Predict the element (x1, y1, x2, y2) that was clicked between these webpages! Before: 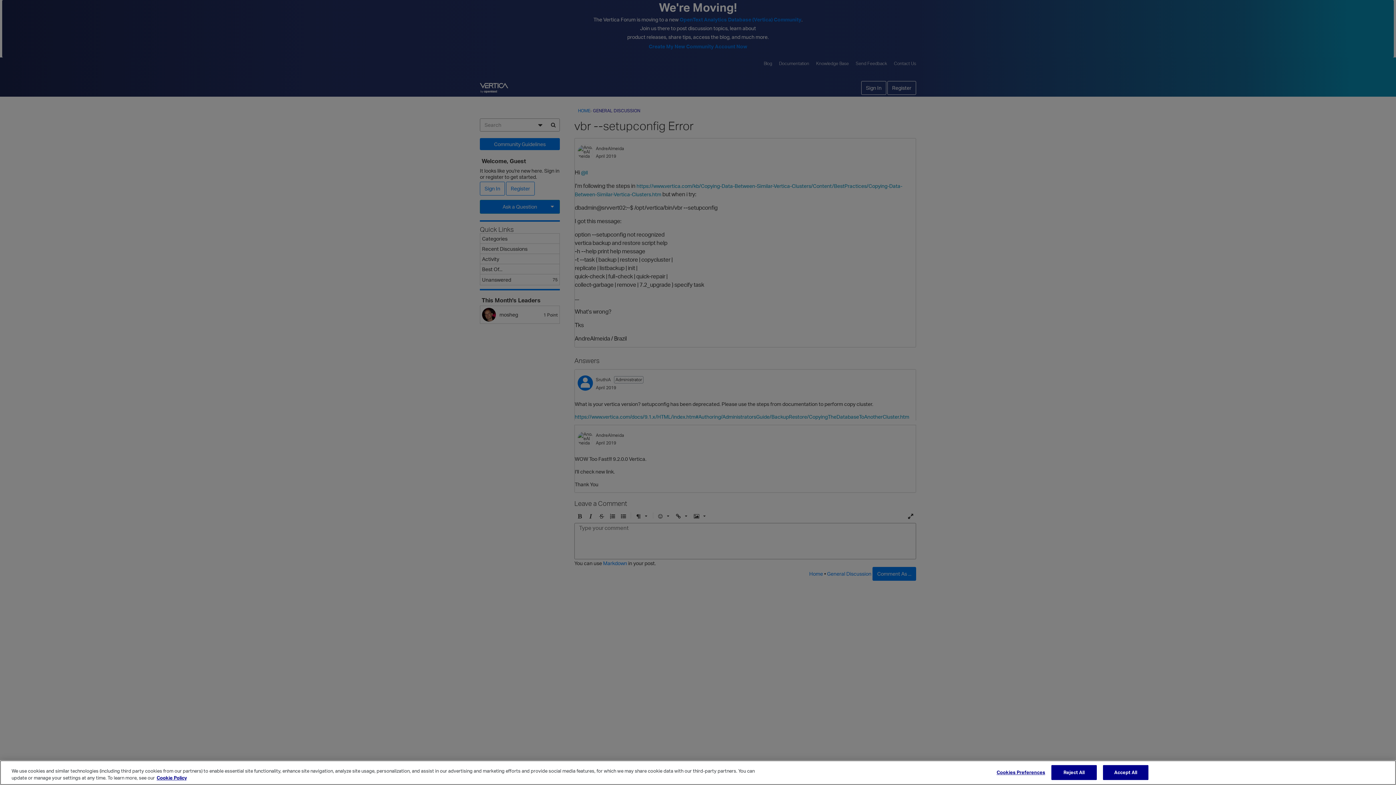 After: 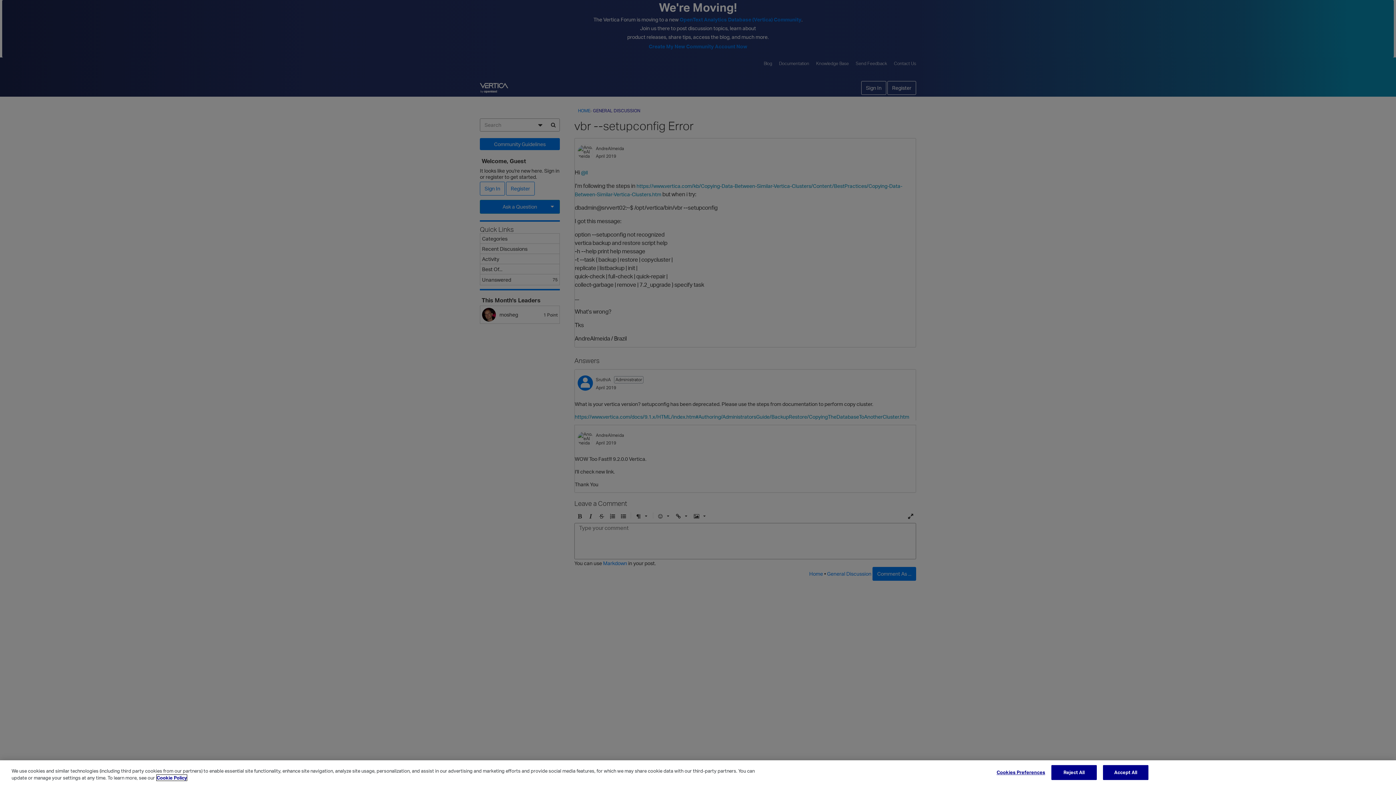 Action: label: More information about your privacy, opens in a new tab bbox: (156, 775, 186, 781)